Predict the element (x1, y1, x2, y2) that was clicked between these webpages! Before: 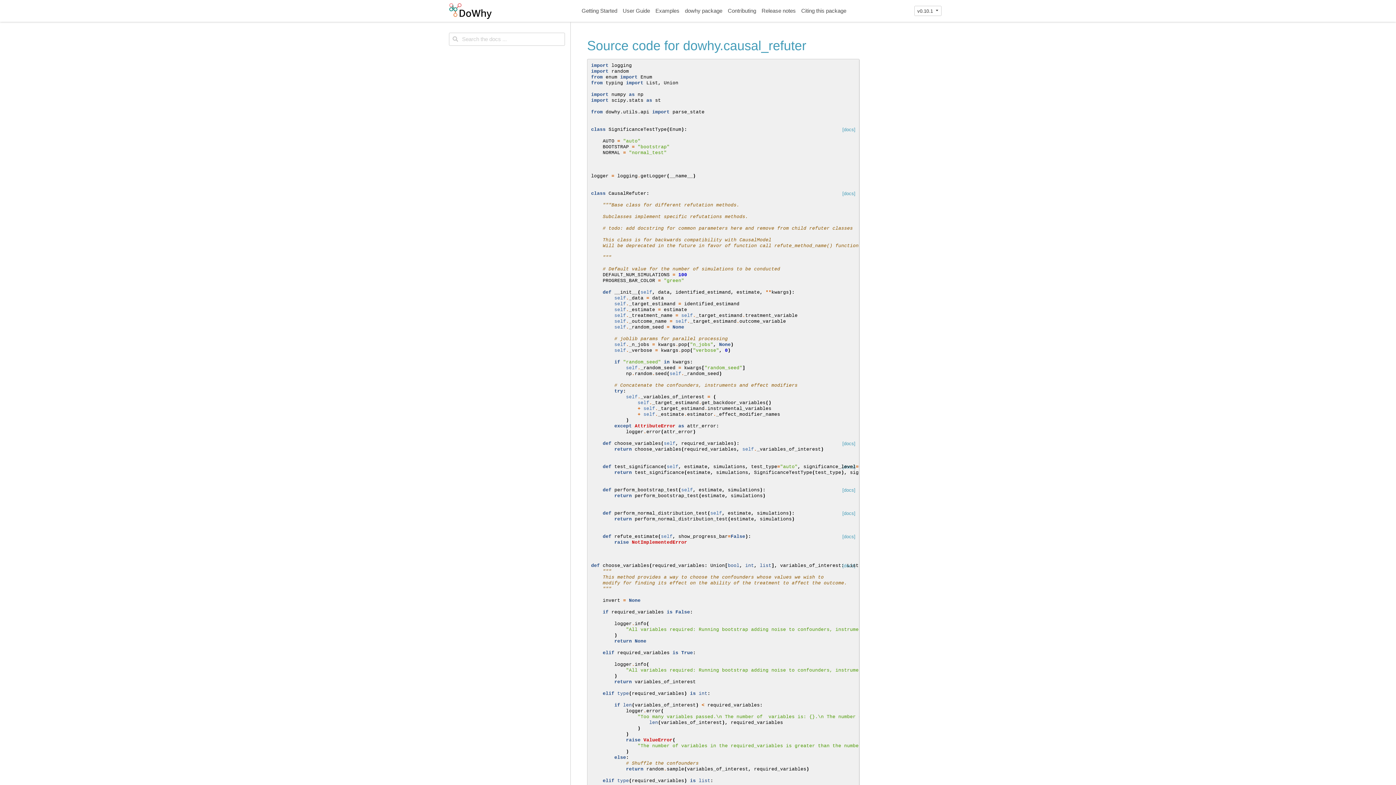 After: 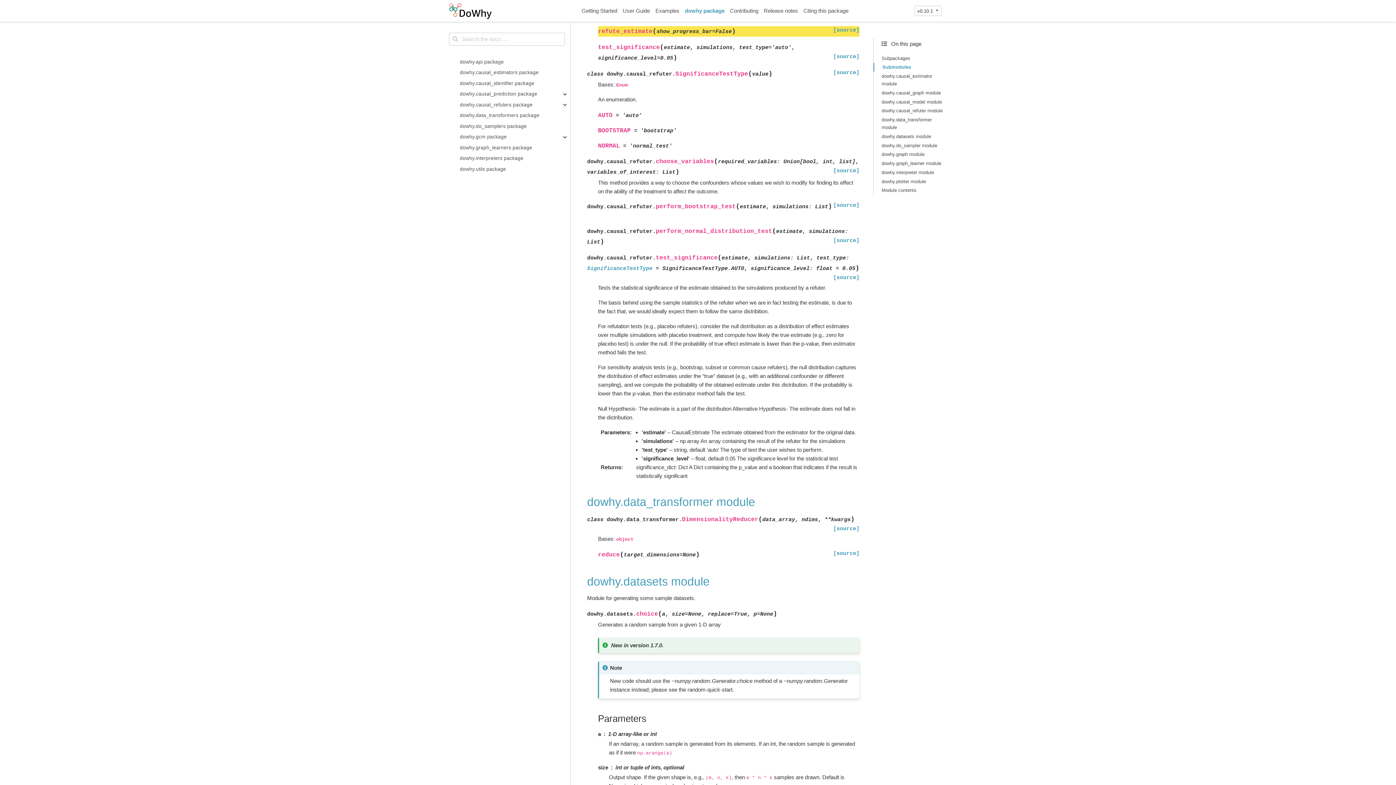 Action: label: [docs] bbox: (842, 534, 855, 539)